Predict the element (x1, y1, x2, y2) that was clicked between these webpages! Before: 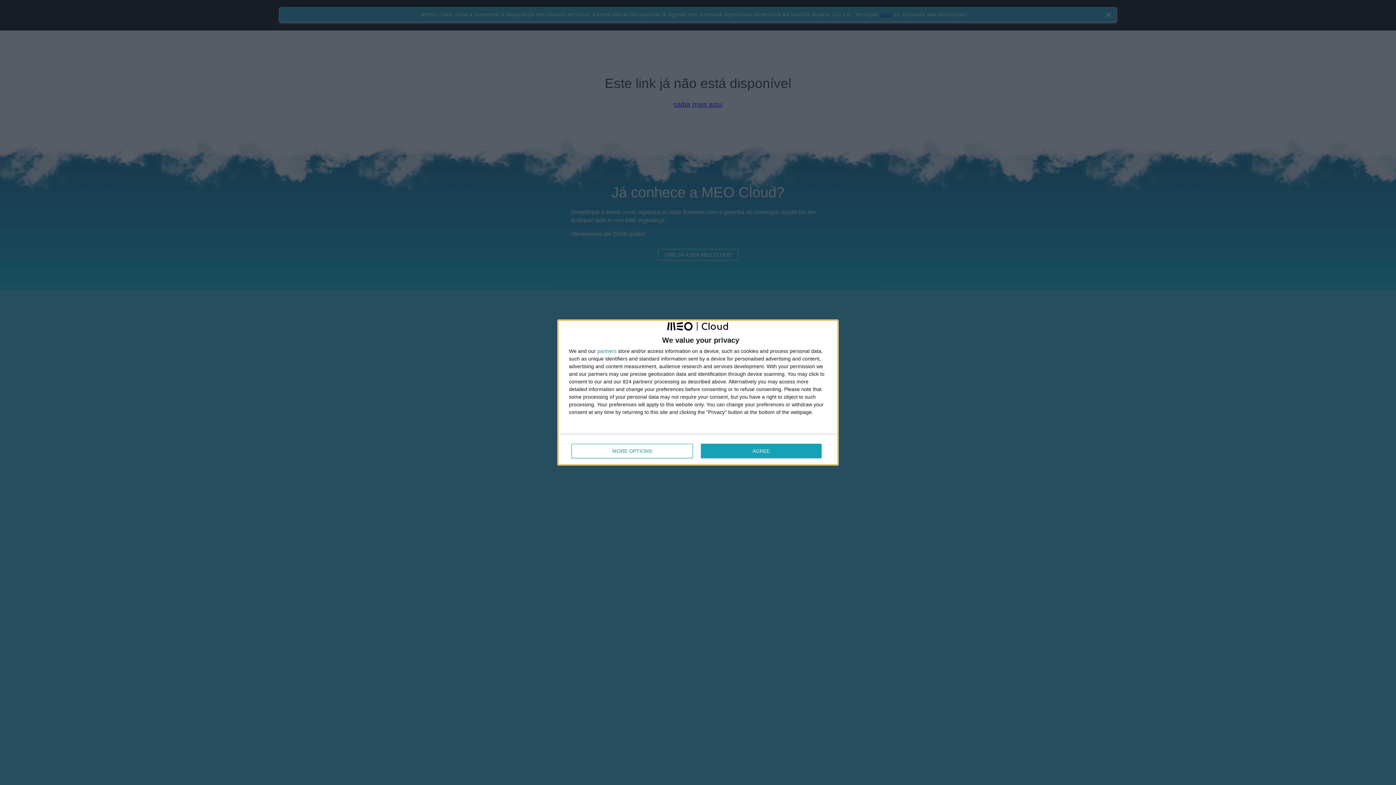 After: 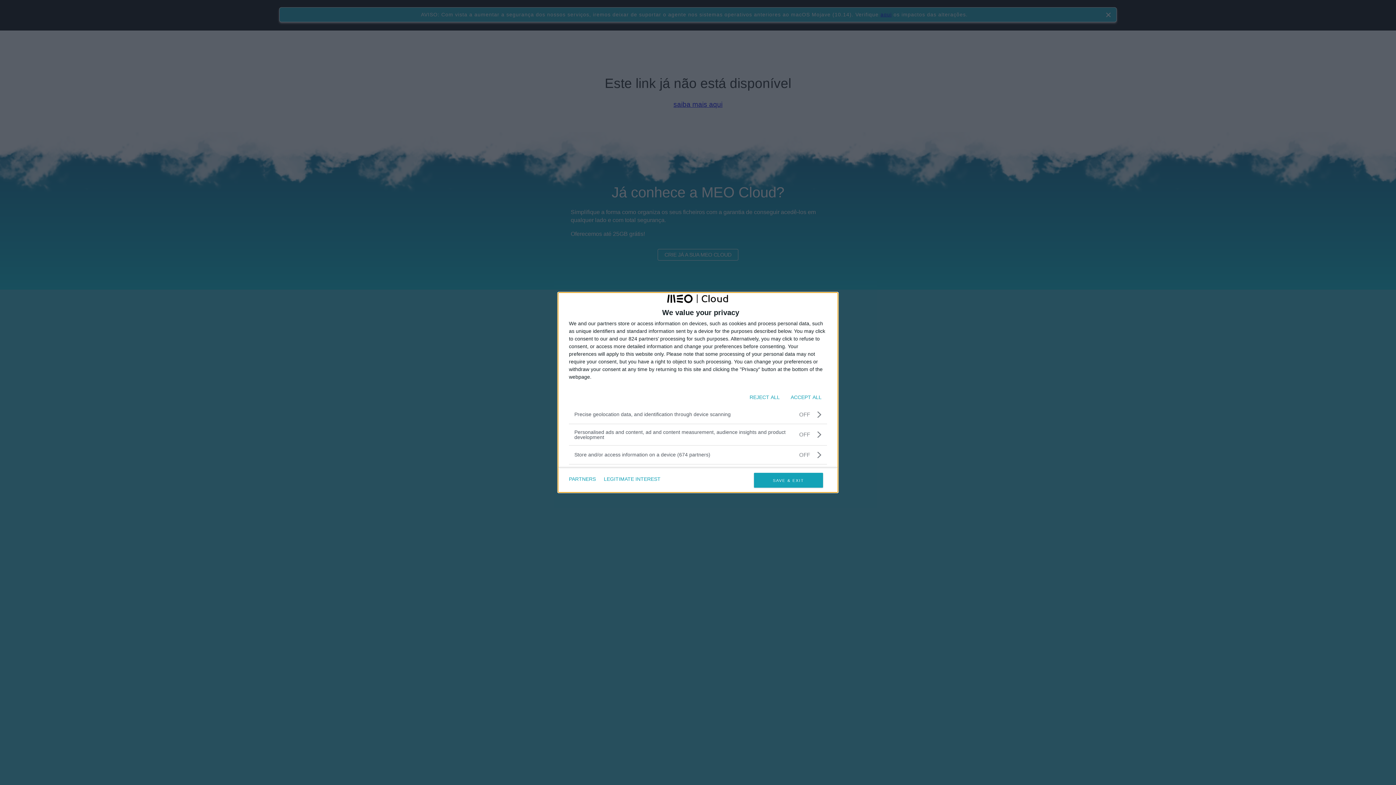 Action: bbox: (571, 443, 692, 458) label: MORE OPTIONS